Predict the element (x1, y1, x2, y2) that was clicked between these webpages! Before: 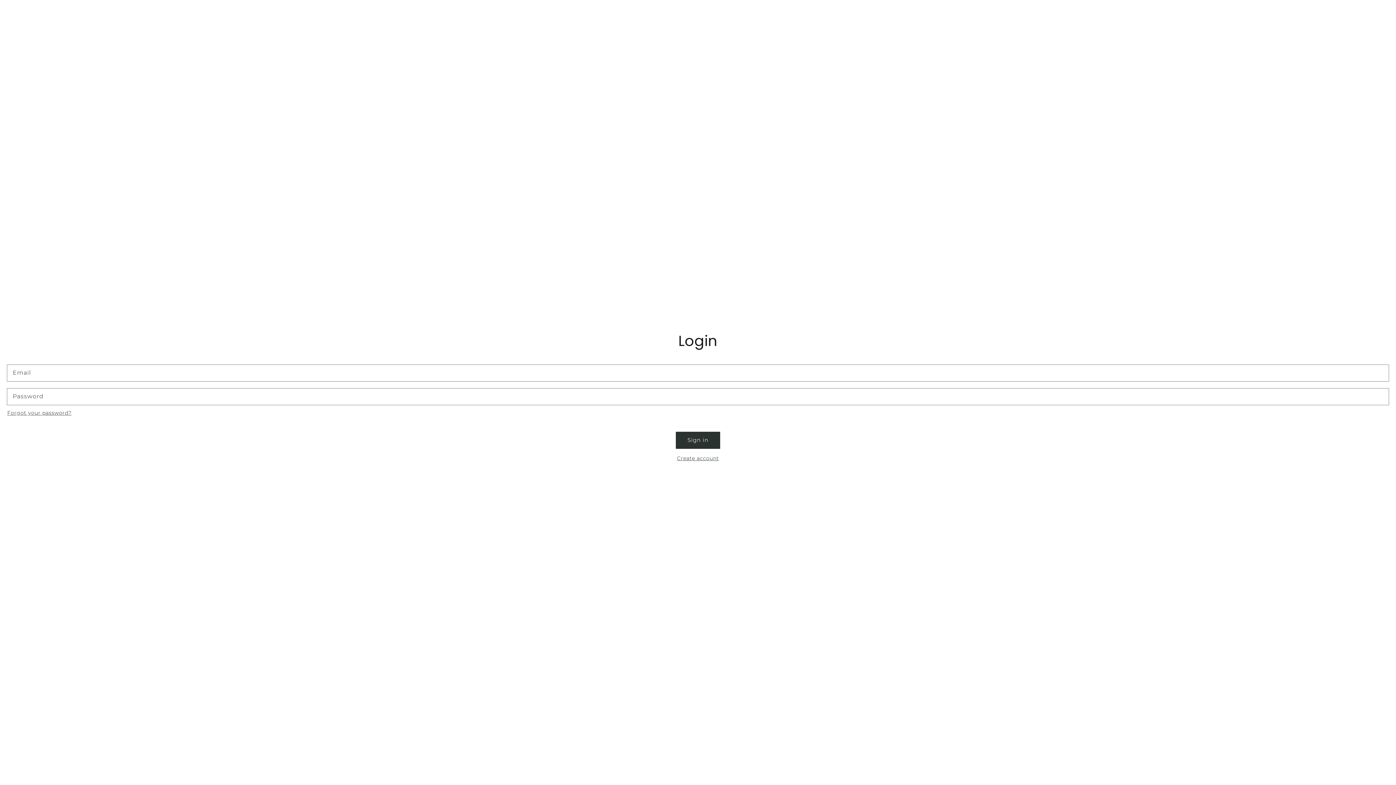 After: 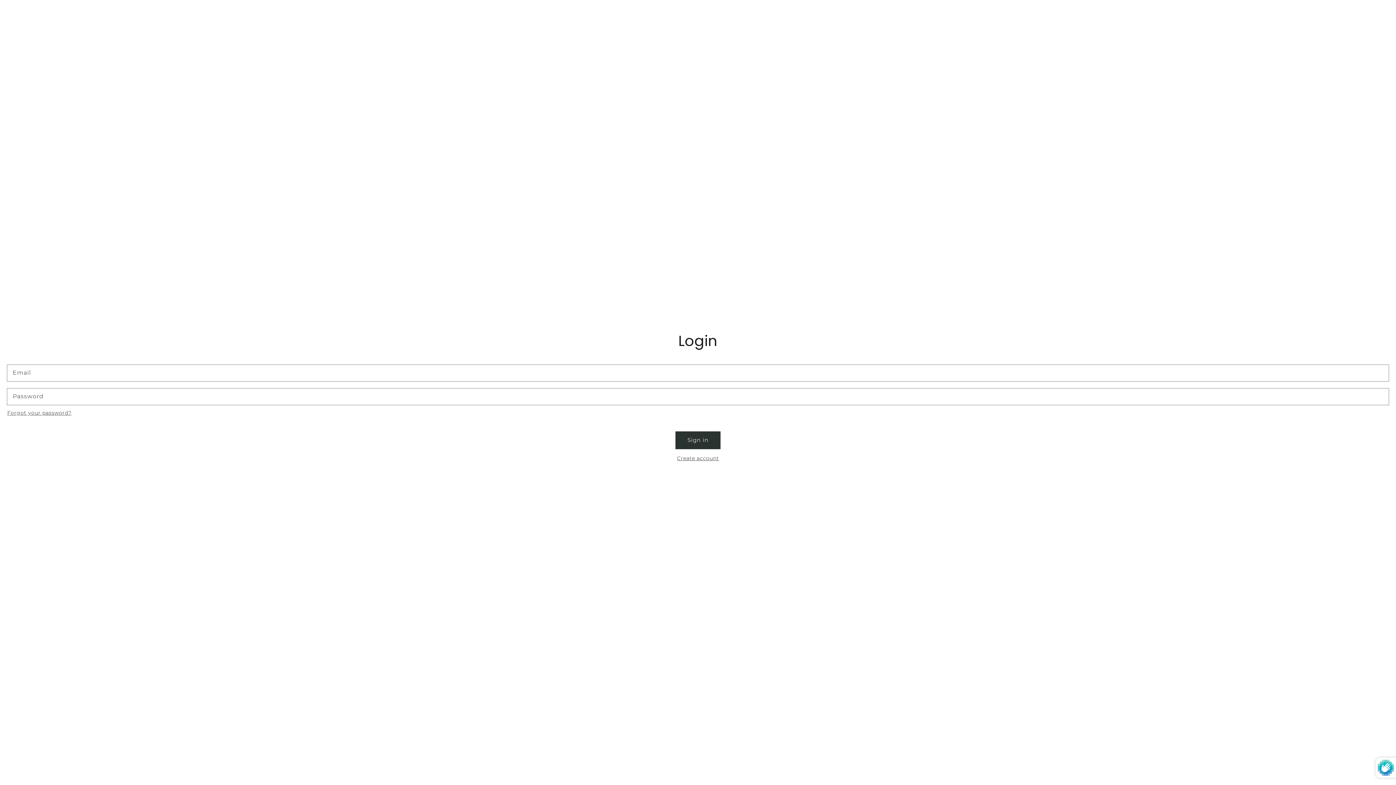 Action: bbox: (676, 432, 720, 448) label: Sign in